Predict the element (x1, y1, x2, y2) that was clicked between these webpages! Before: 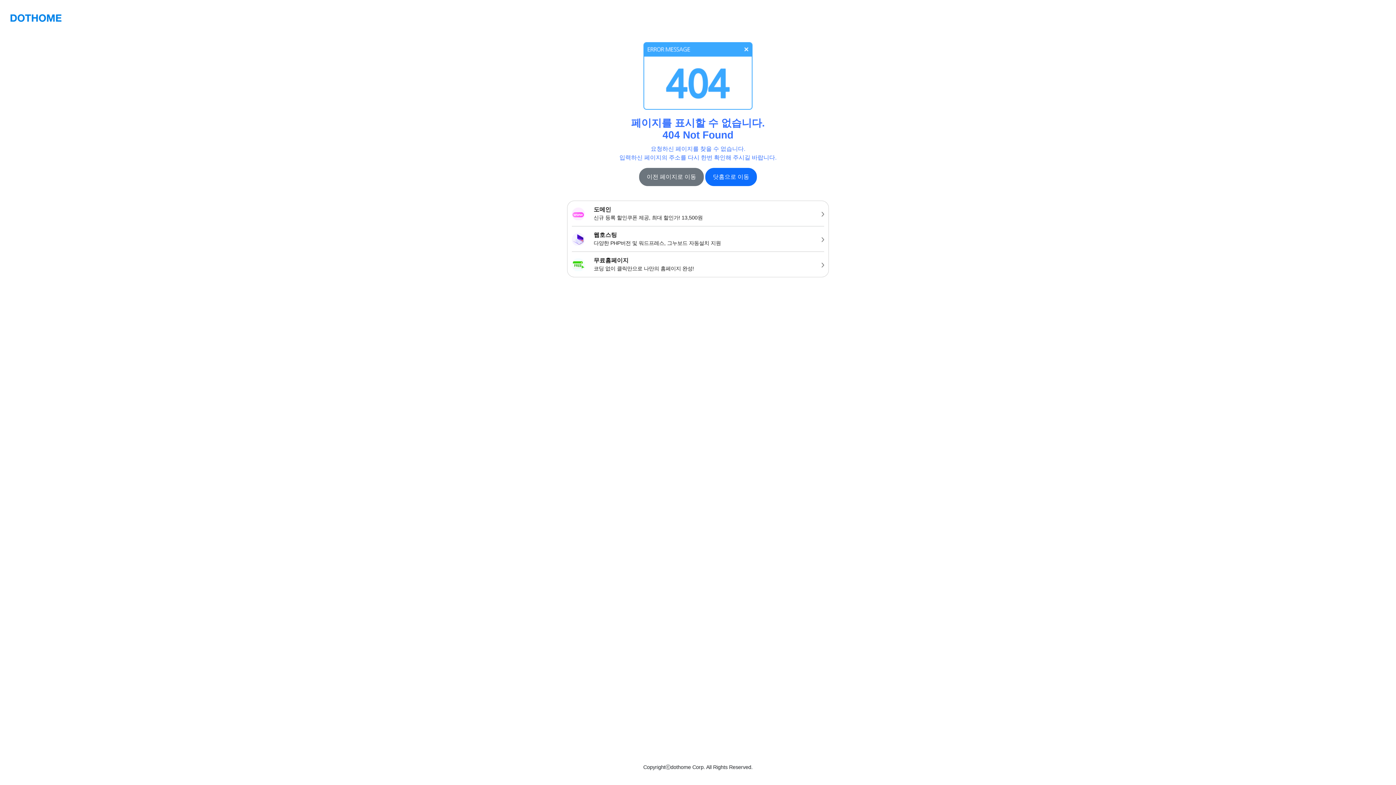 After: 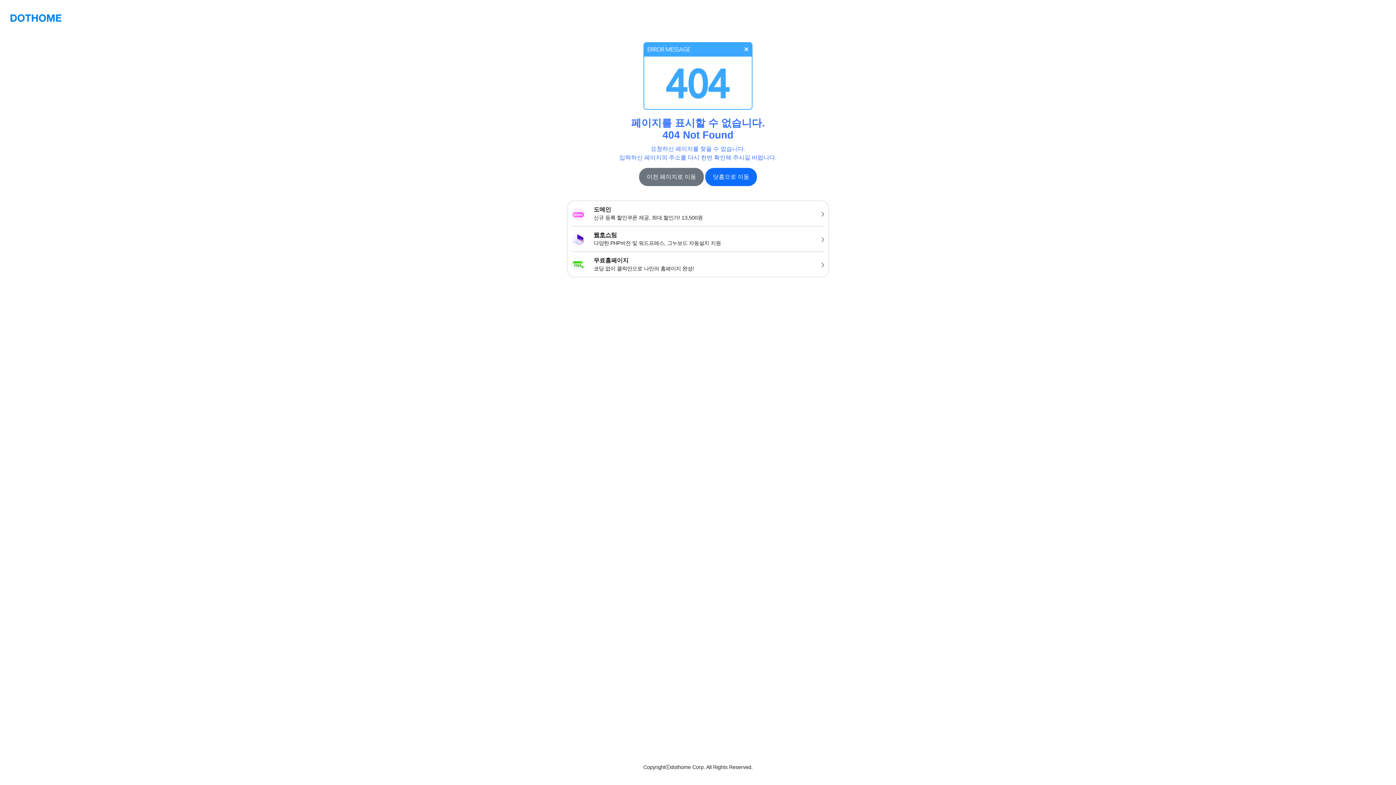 Action: bbox: (567, 226, 828, 251) label: 웹호스팅
다양한 PHP버전 및 워드프레스, 그누보드 자동설치 지원